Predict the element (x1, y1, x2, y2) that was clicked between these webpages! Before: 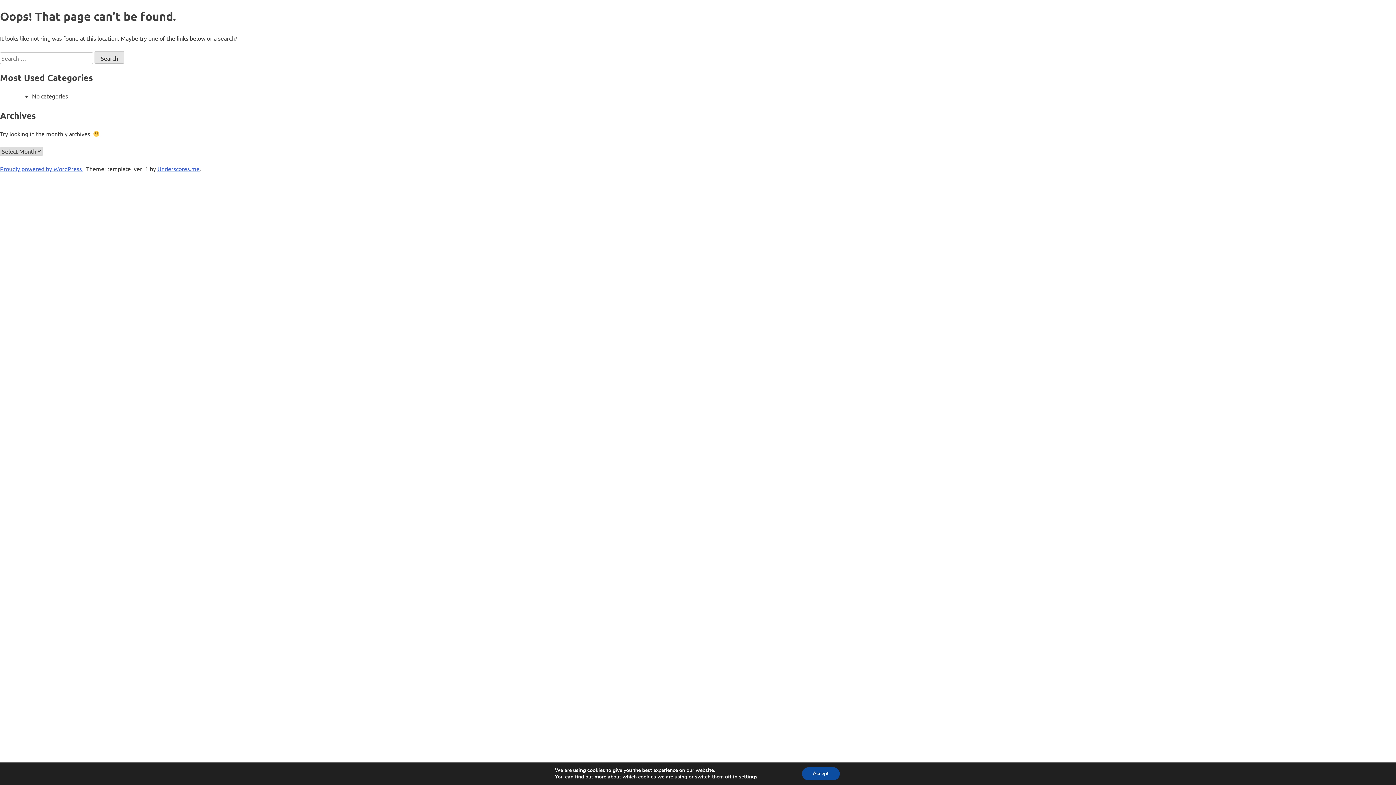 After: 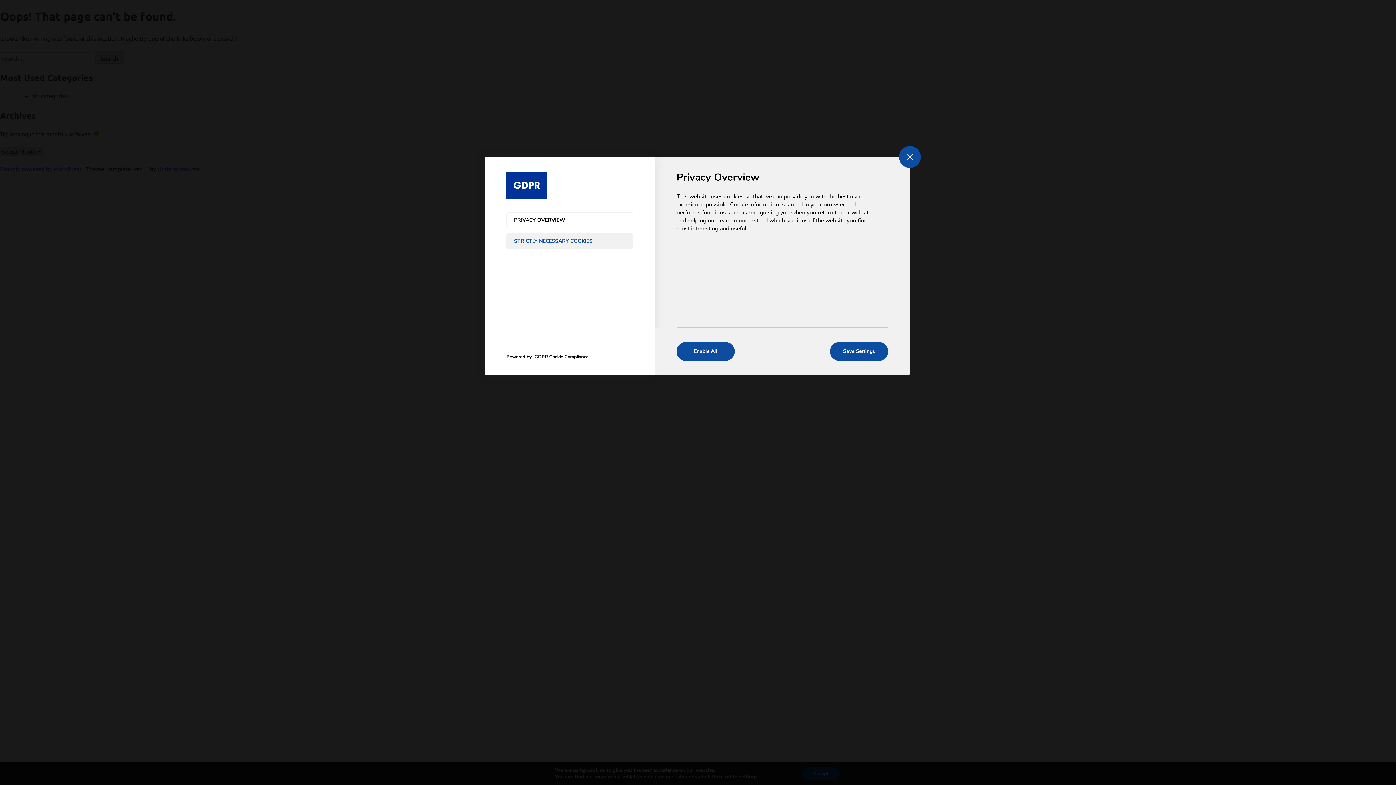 Action: bbox: (743, 774, 763, 780) label: settings